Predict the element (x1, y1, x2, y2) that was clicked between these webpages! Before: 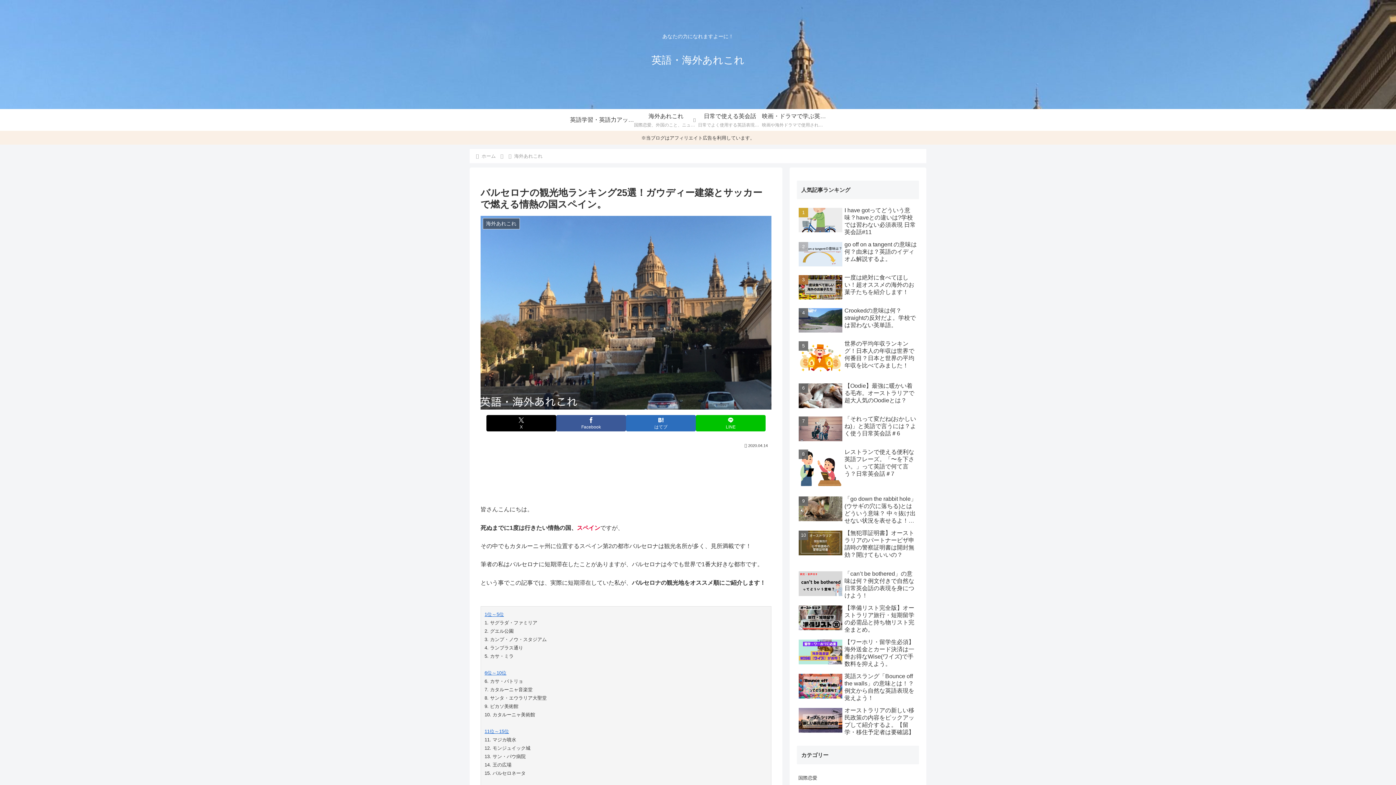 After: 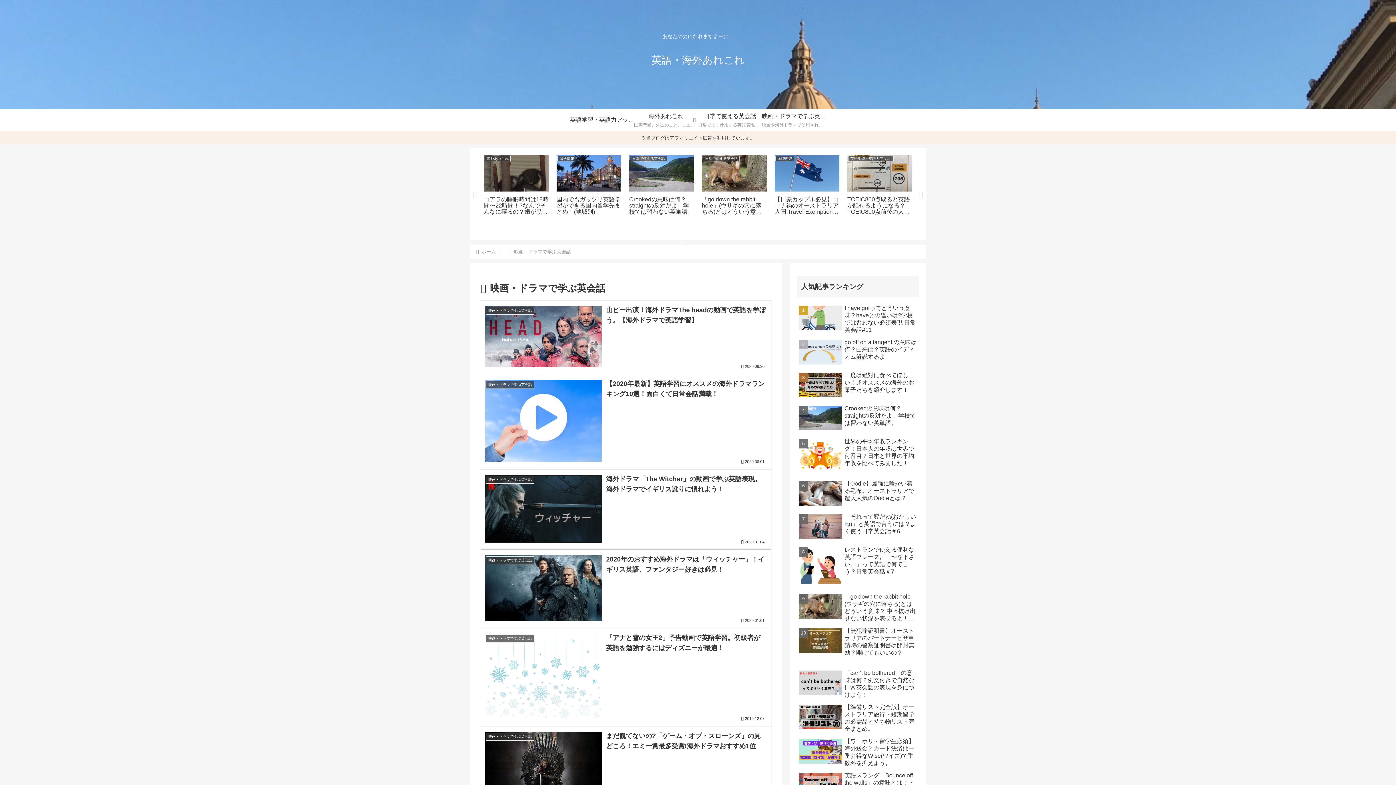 Action: bbox: (762, 109, 826, 130) label: 映画・ドラマで学ぶ英会話
映画や海外ドラマで使用されている英語表現を紹介しています。